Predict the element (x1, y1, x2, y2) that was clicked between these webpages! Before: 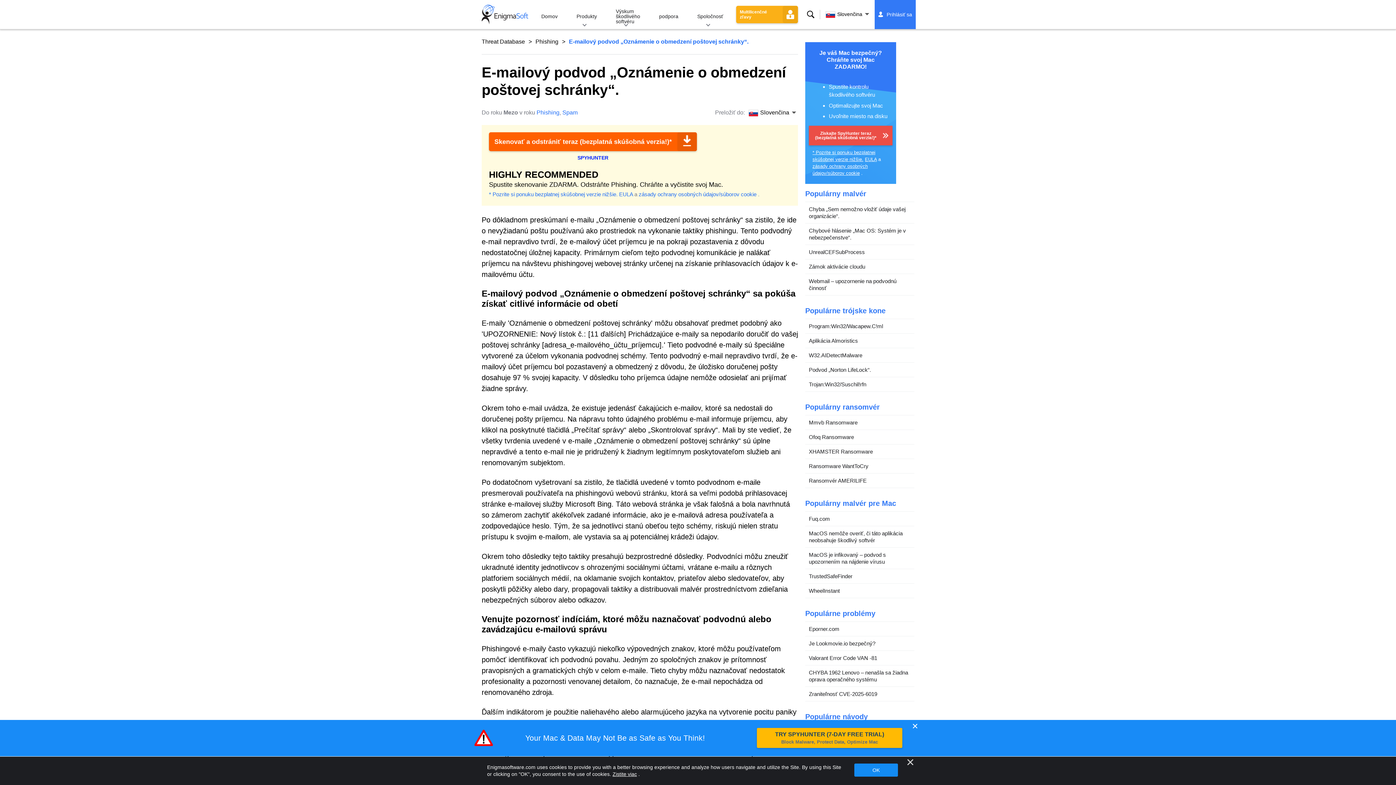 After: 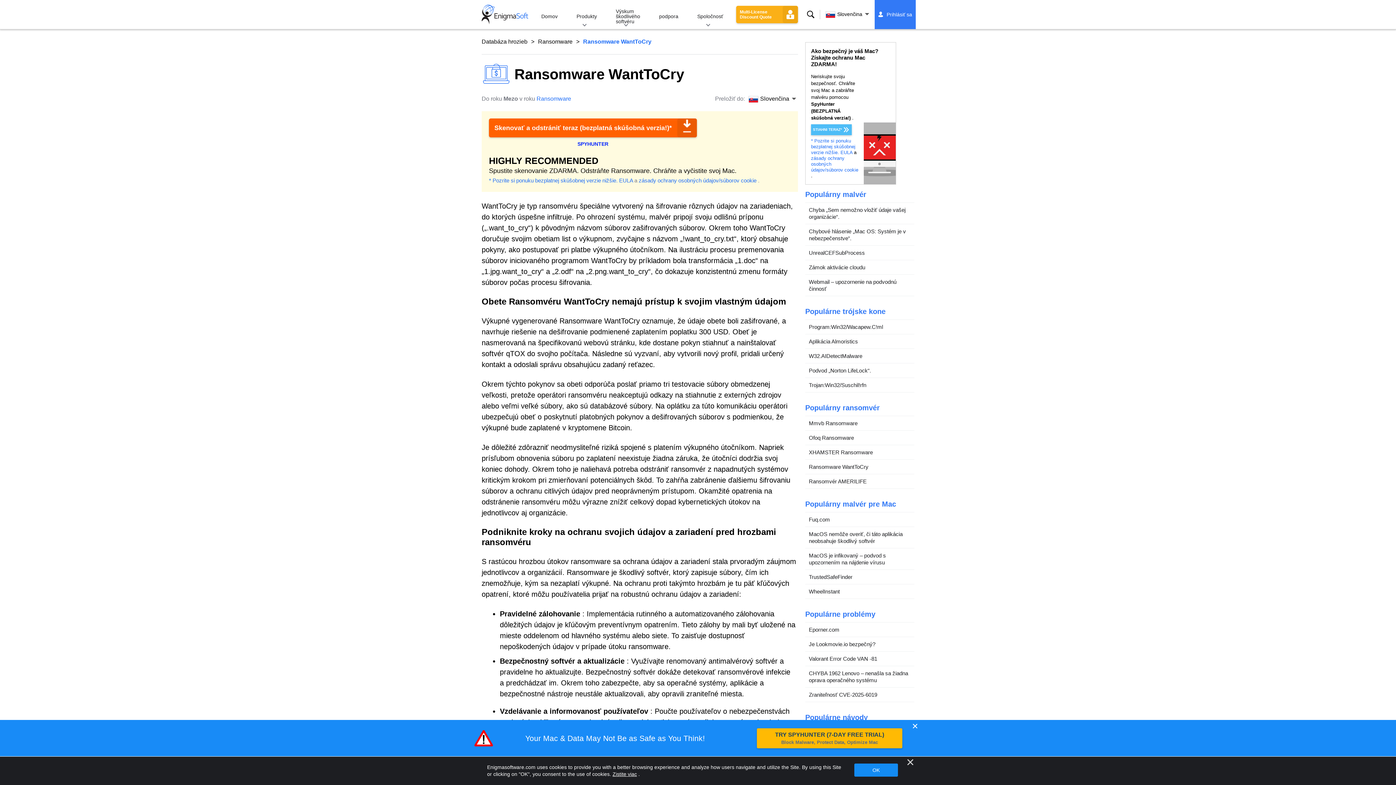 Action: bbox: (805, 459, 914, 473) label: Ransomware WantToCry